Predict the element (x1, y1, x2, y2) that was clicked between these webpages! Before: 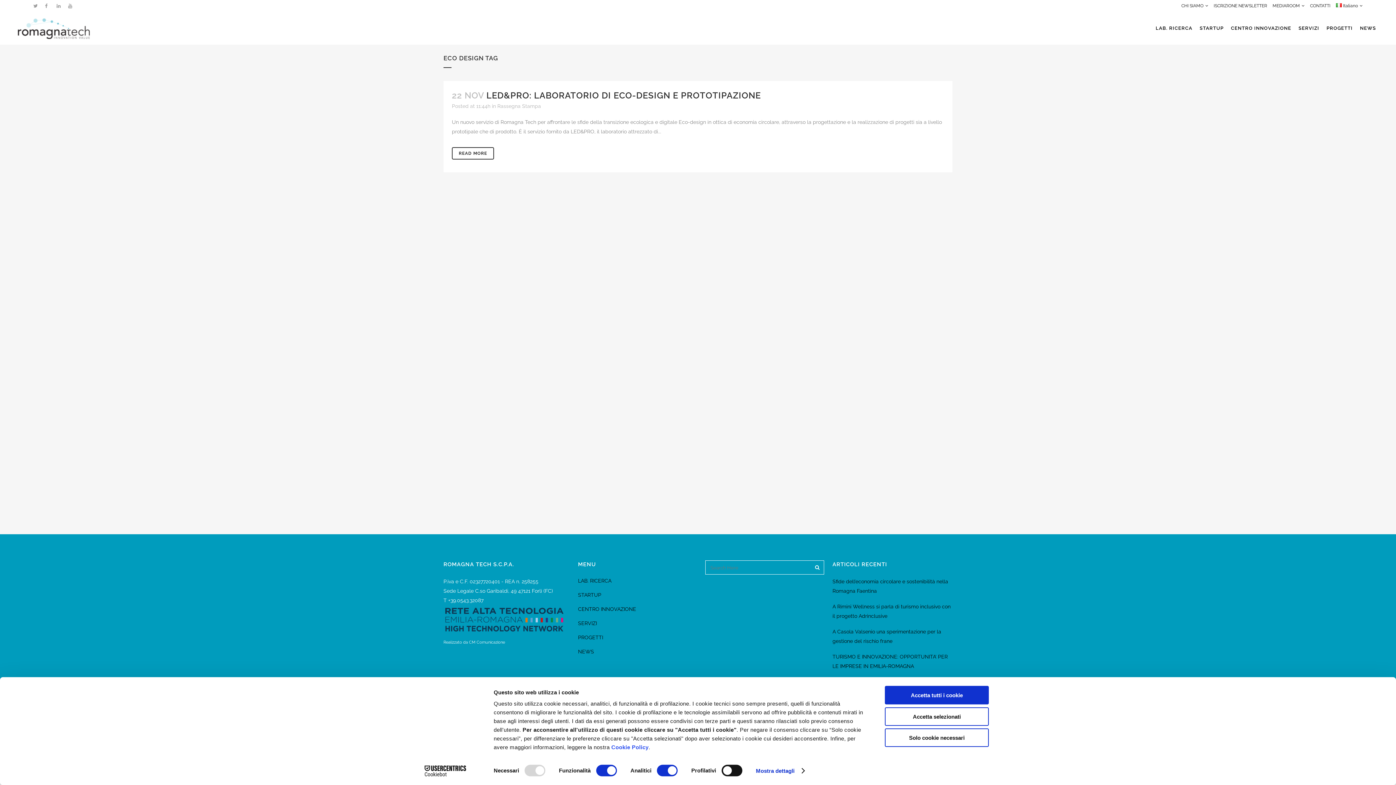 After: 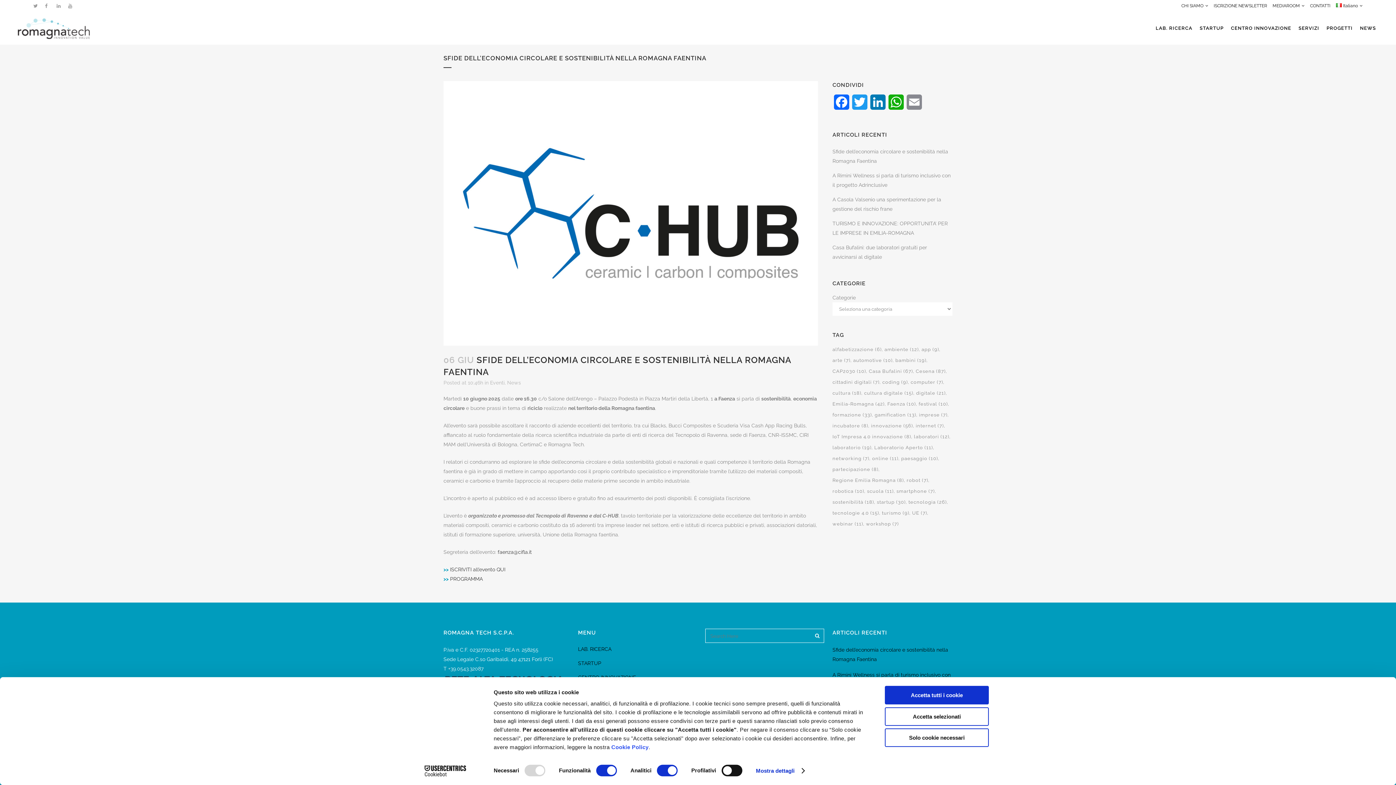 Action: label: Sfide dell’economia circolare e sostenibilità nella Romagna Faentina bbox: (832, 577, 952, 596)